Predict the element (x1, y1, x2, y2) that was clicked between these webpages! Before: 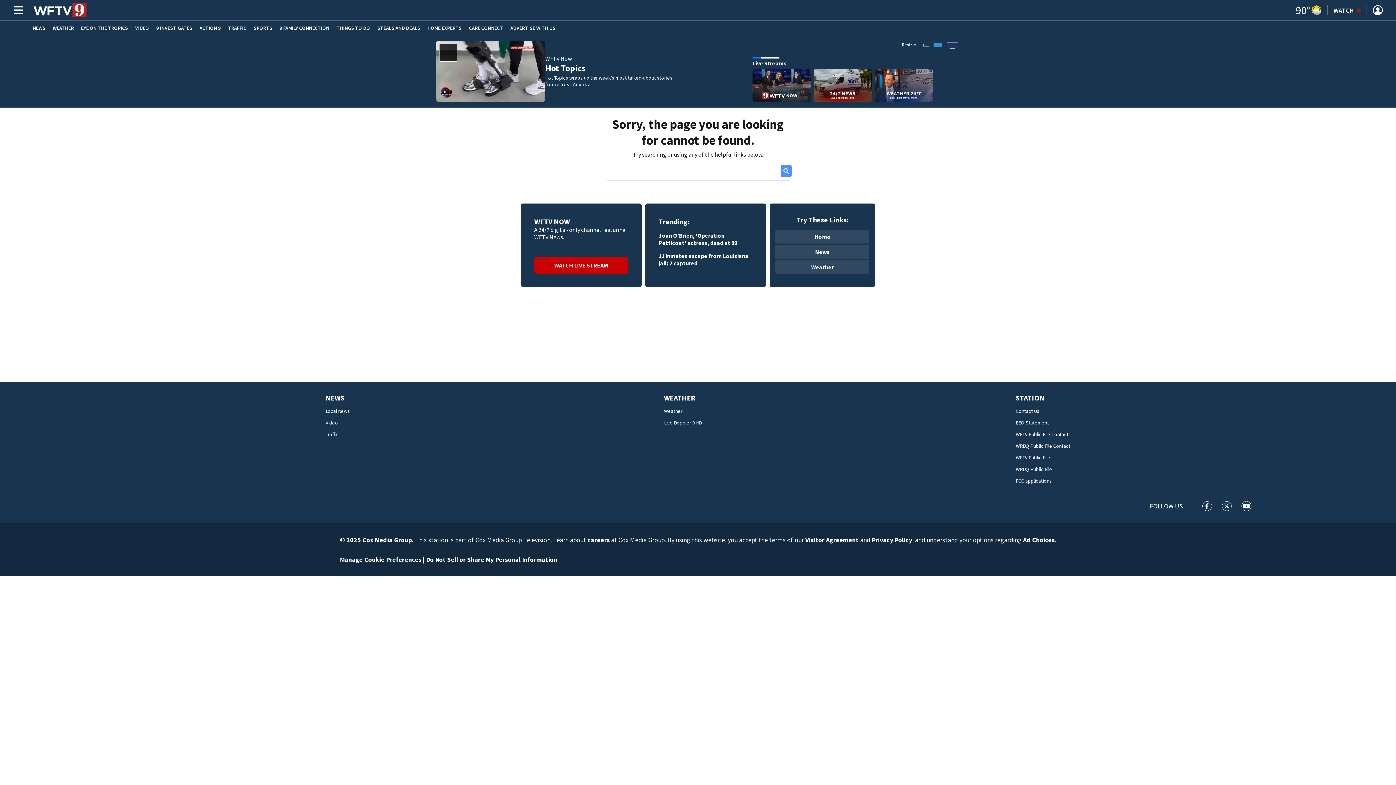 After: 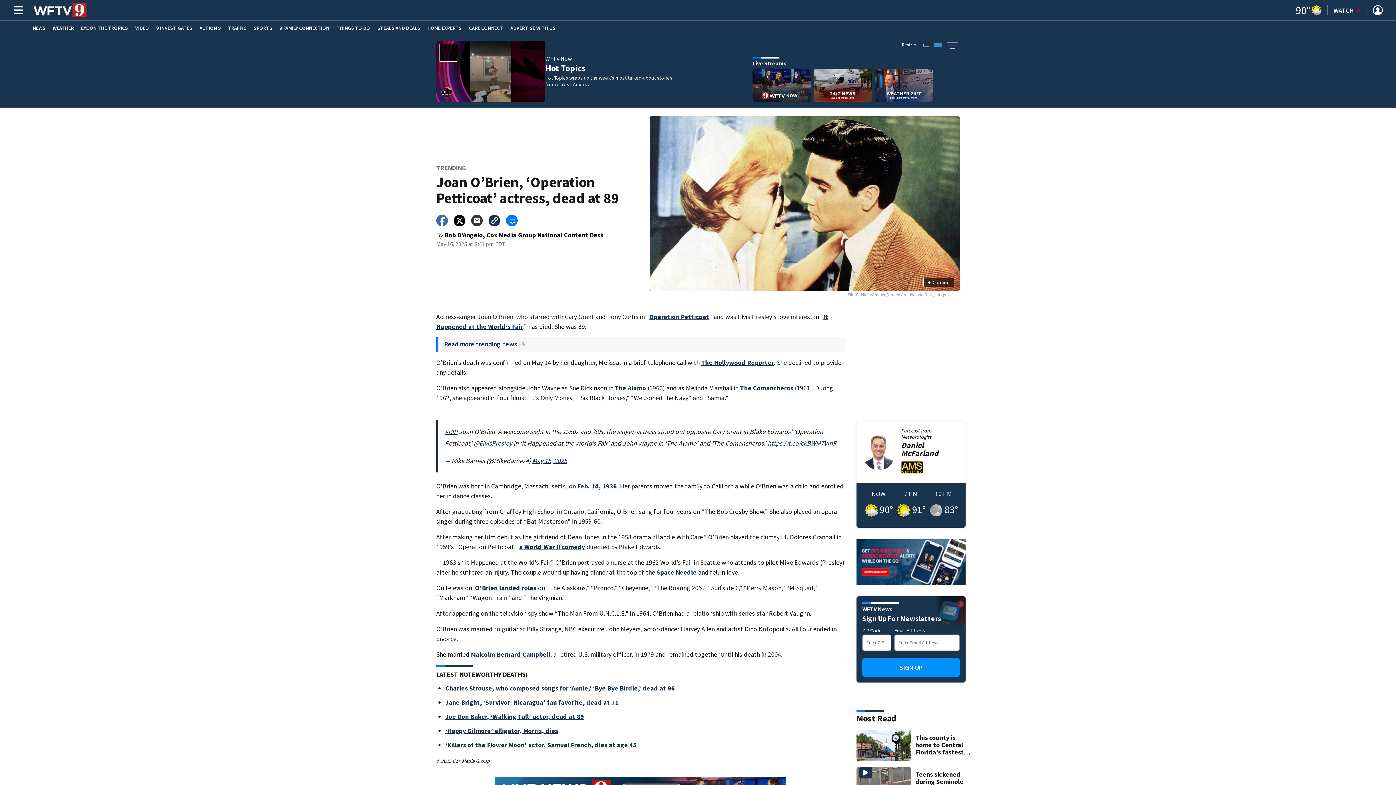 Action: bbox: (658, 232, 752, 246) label: Joan O’Brien, ‘Operation Petticoat’ actress, dead at 89